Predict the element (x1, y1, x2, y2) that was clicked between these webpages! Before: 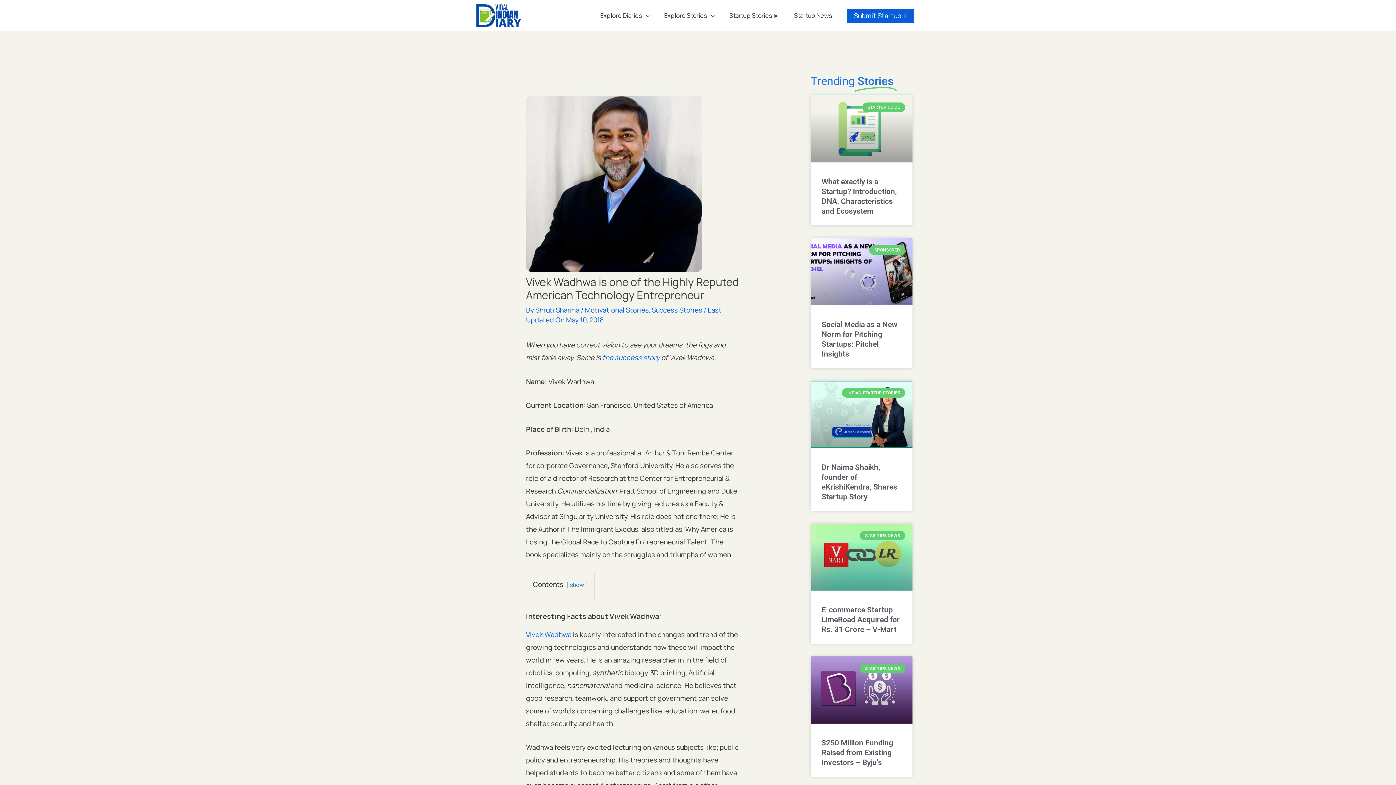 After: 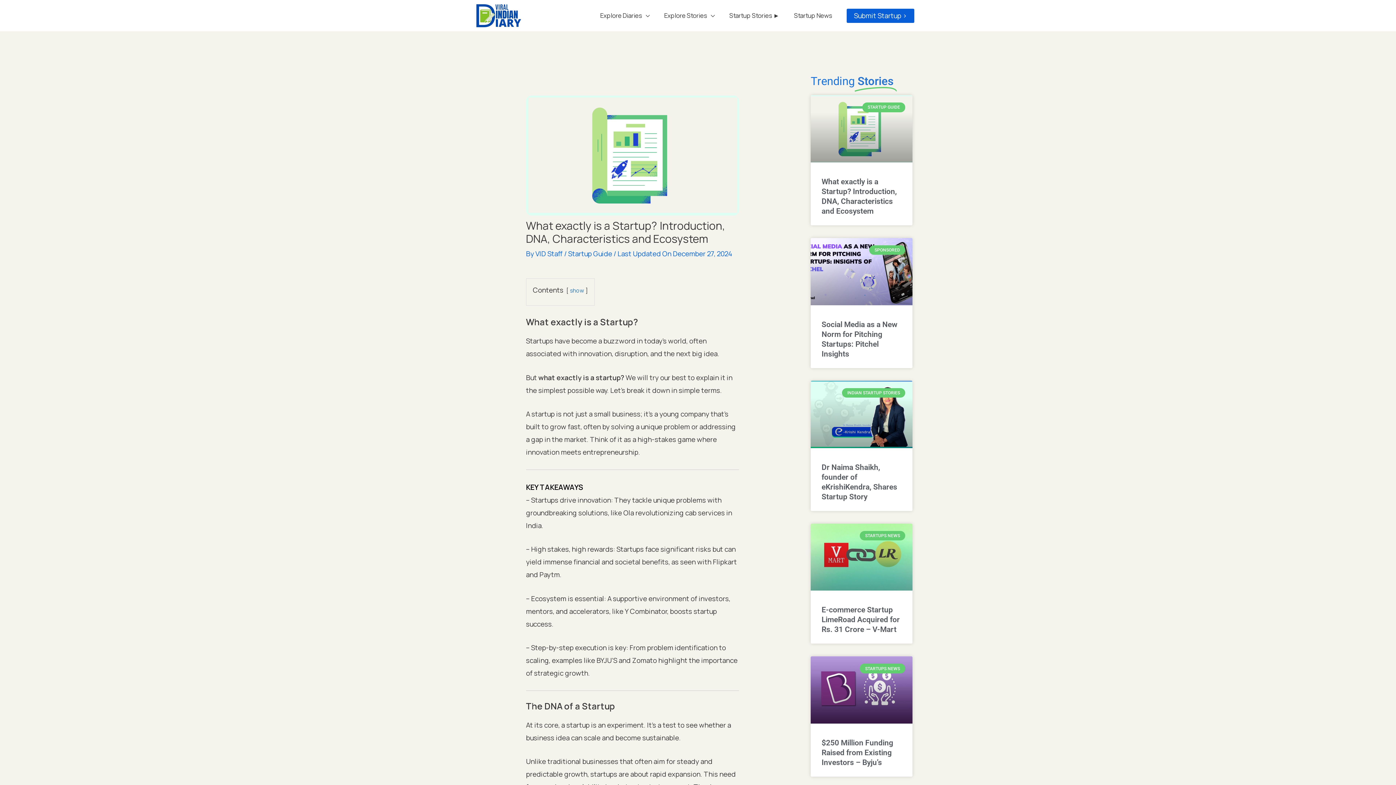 Action: bbox: (810, 95, 912, 162)